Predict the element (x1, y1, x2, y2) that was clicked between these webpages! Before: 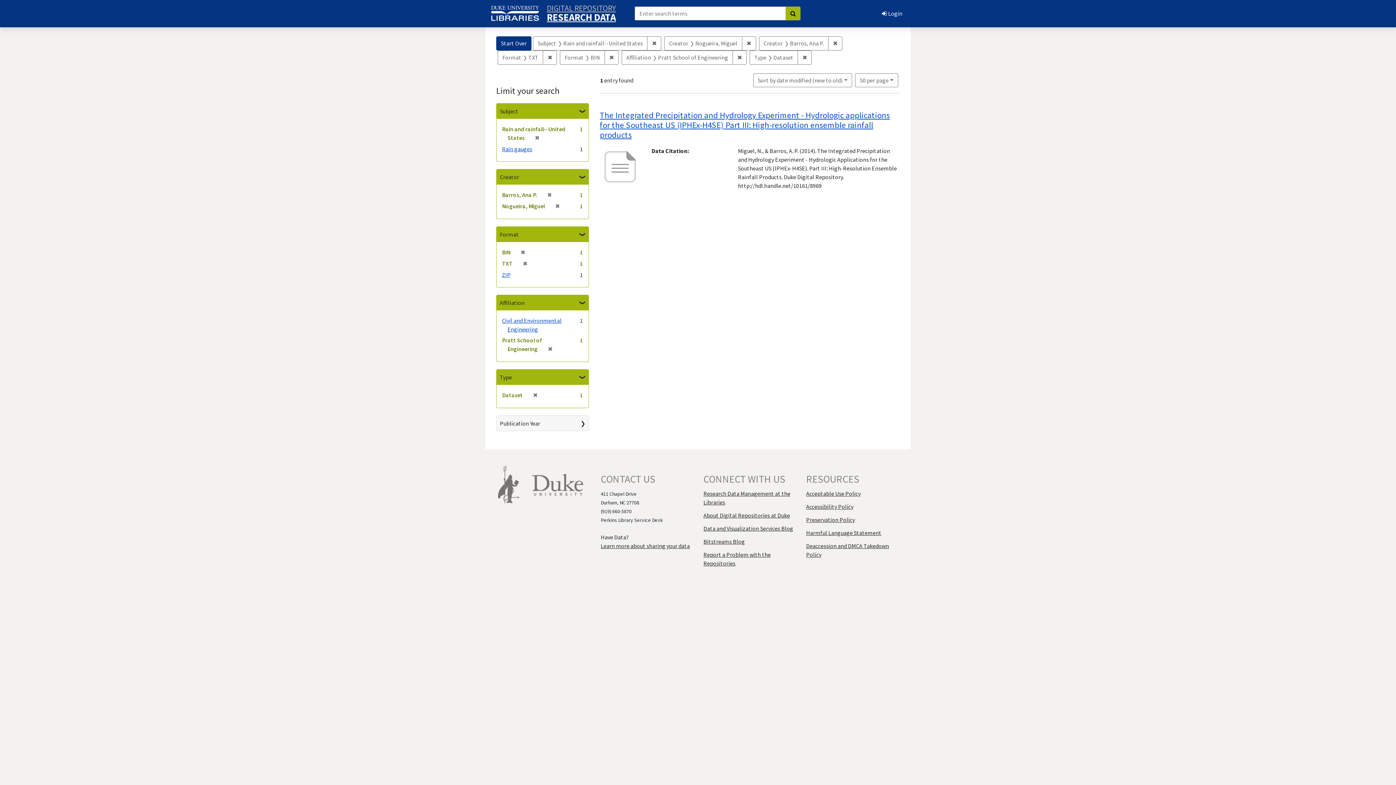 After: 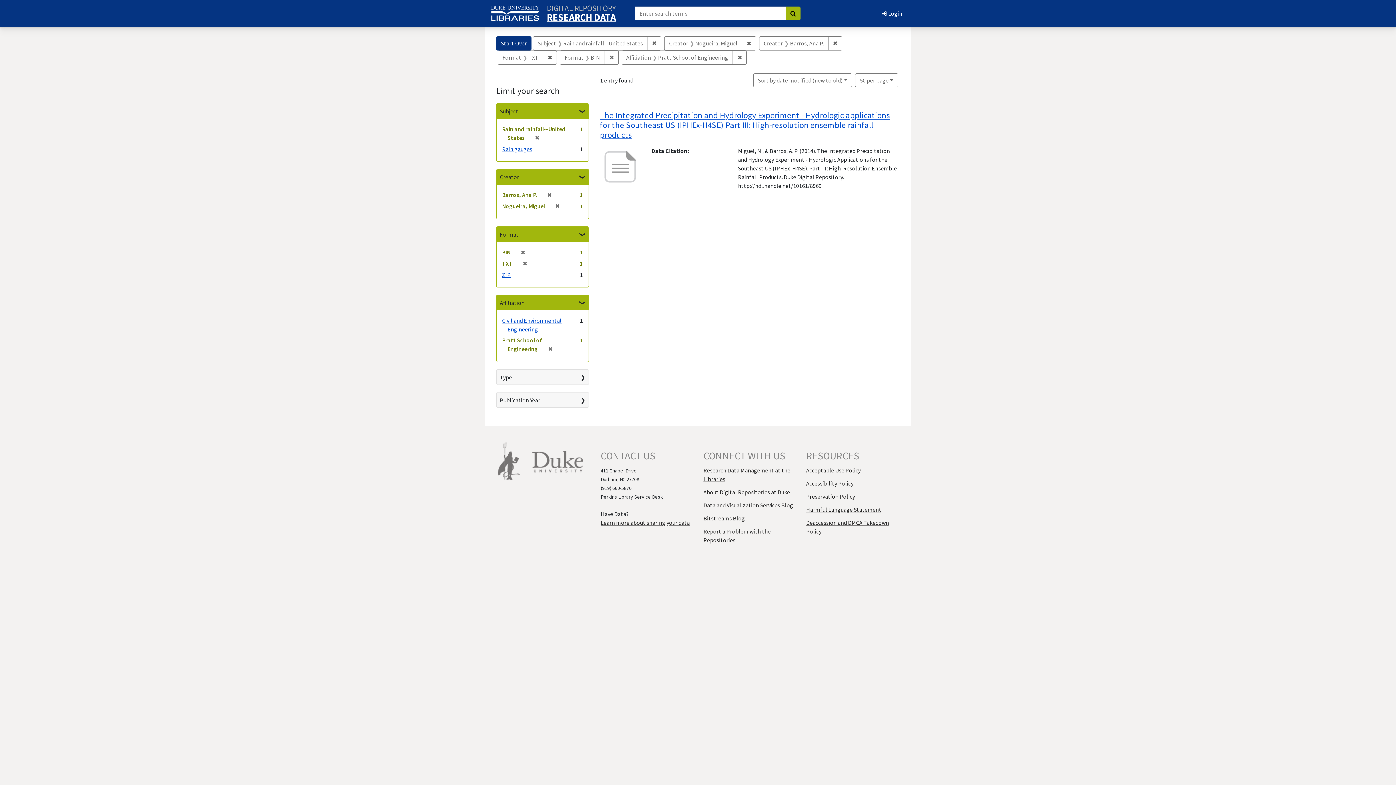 Action: label: ✖
Remove constraint Type: Dataset bbox: (797, 50, 812, 64)